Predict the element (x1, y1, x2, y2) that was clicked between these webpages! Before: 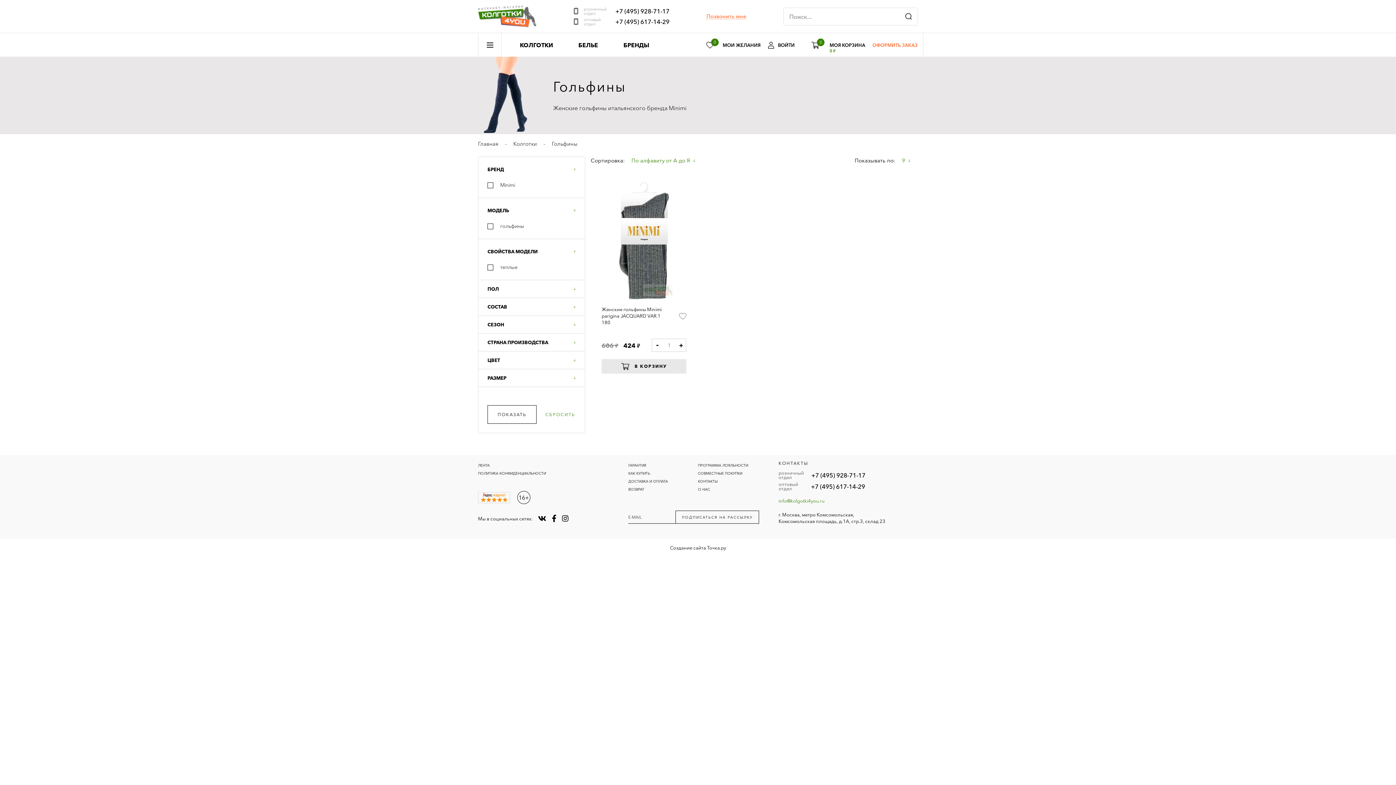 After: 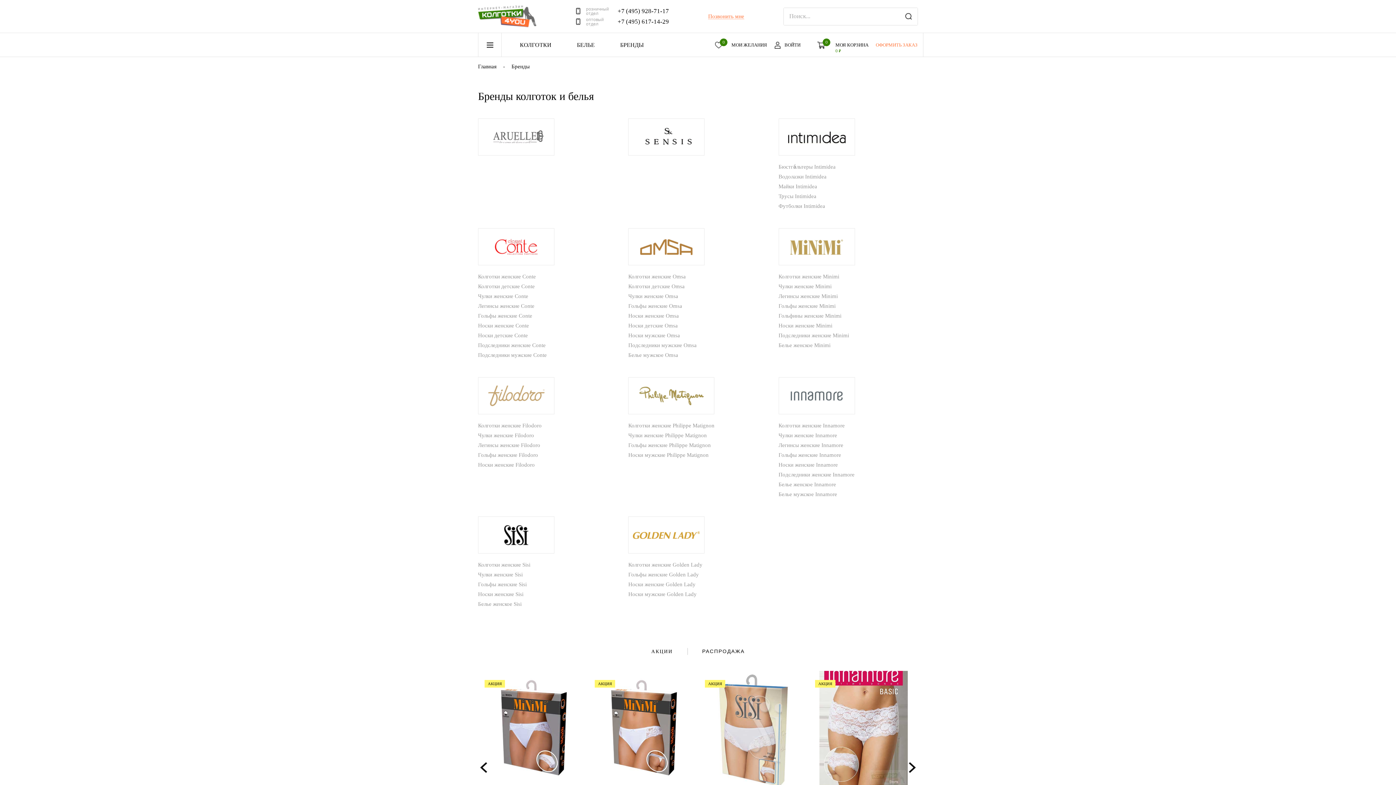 Action: bbox: (623, 41, 649, 48) label: БРЕНДЫ